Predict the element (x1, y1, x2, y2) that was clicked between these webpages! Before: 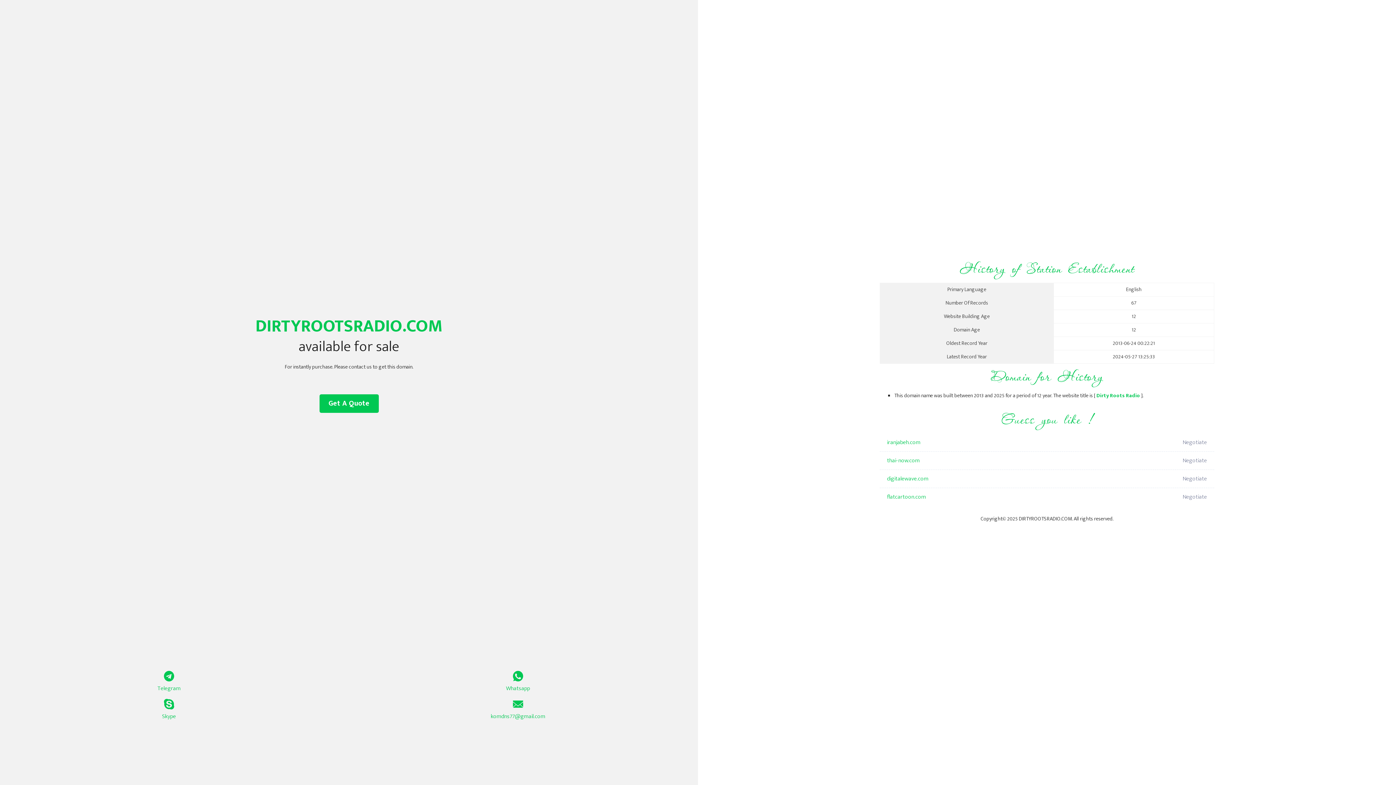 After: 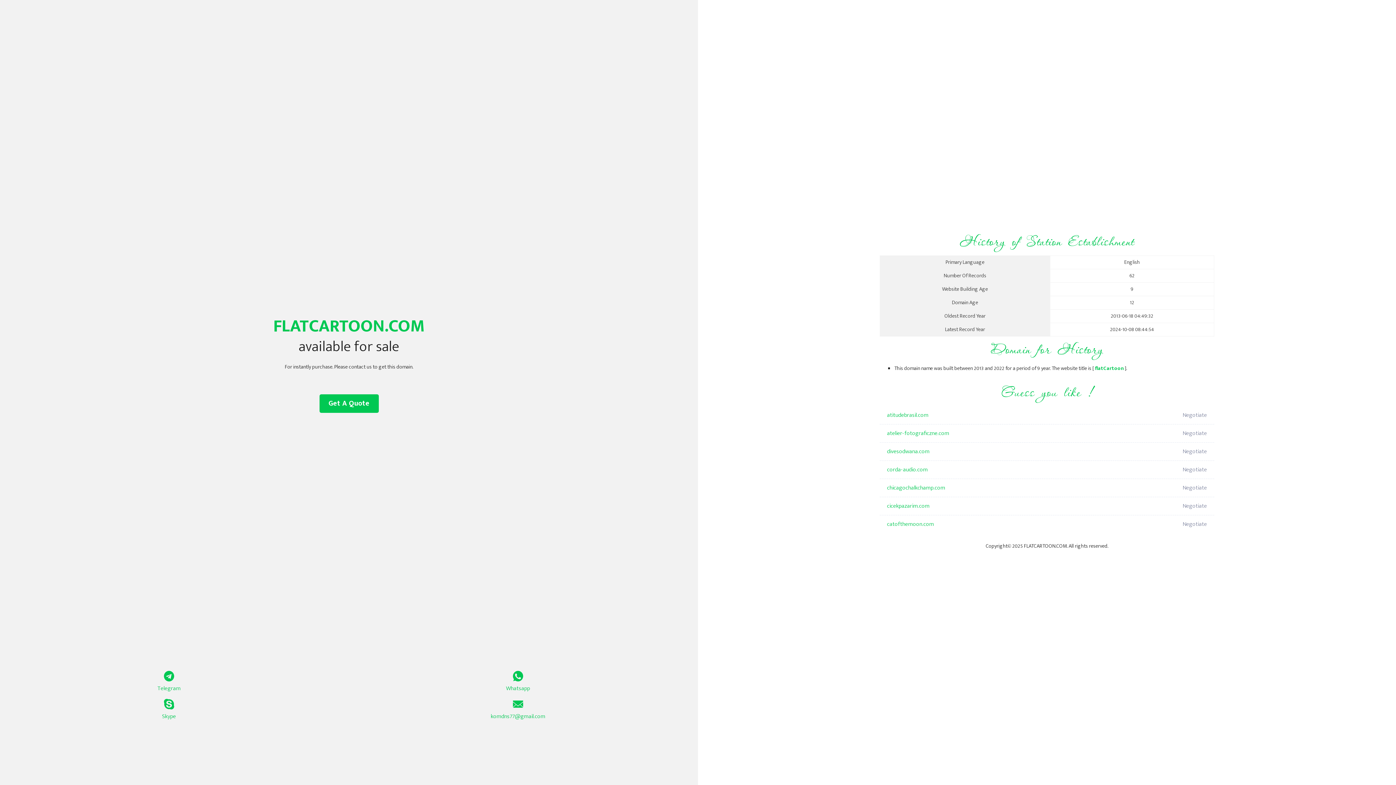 Action: label: flatcartoon.com bbox: (887, 488, 1098, 506)